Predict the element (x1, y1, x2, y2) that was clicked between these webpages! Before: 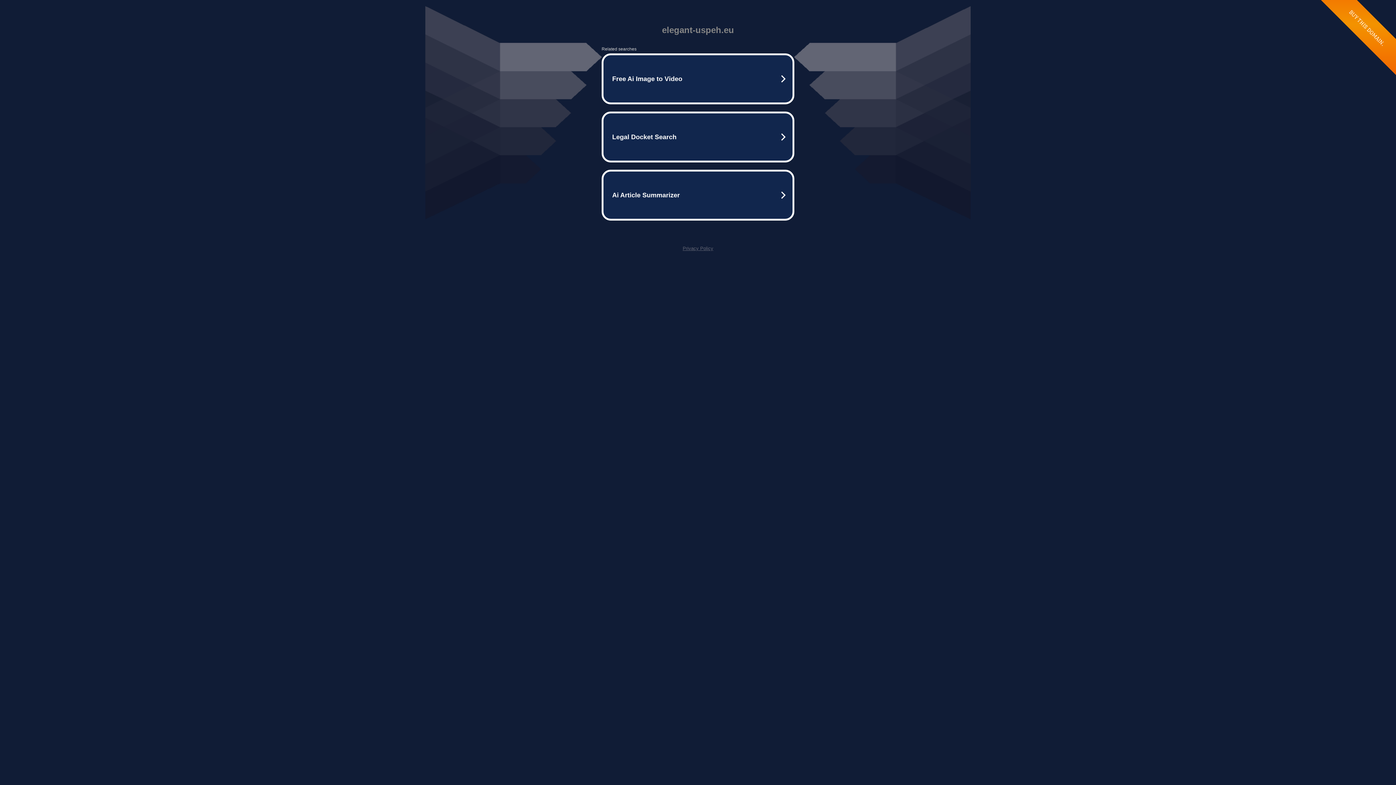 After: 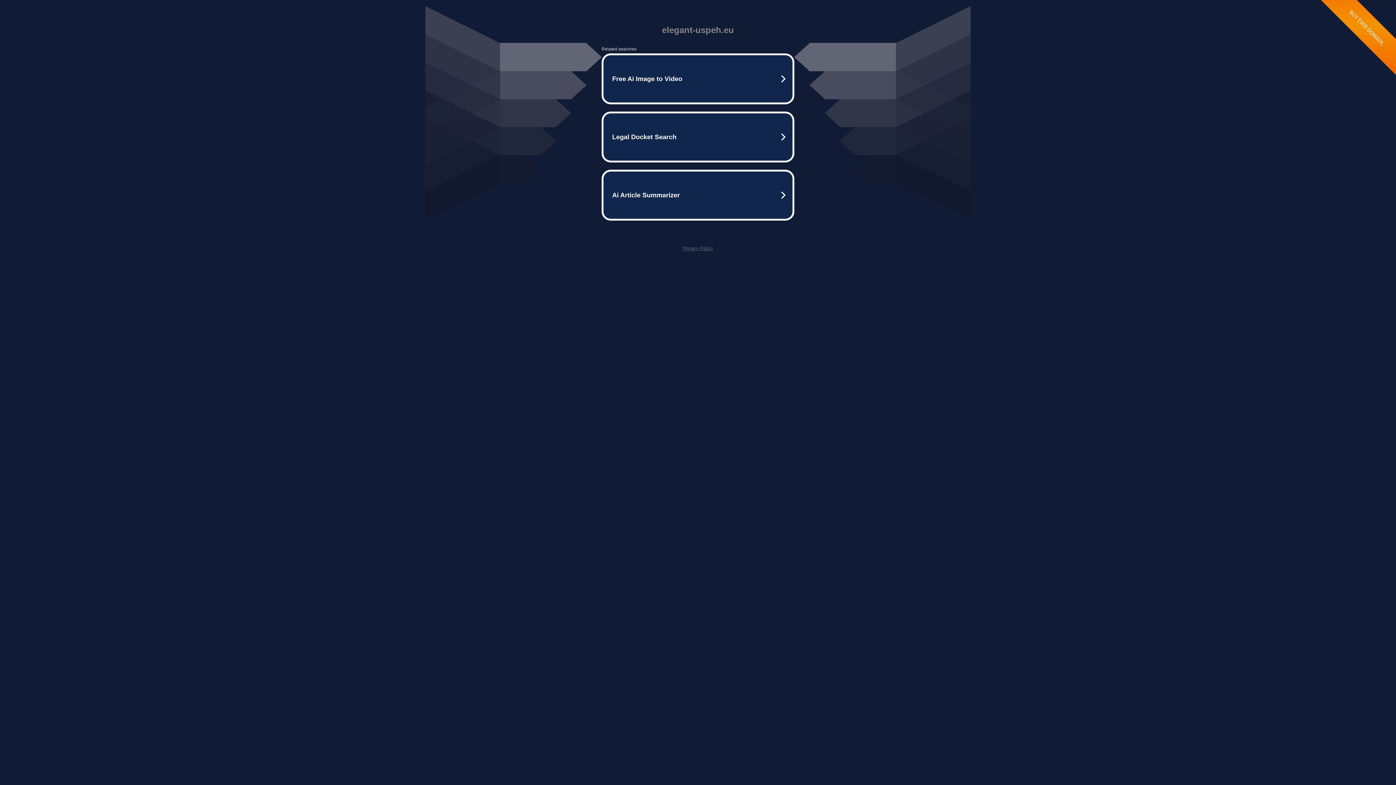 Action: bbox: (682, 245, 713, 251) label: Privacy Policy